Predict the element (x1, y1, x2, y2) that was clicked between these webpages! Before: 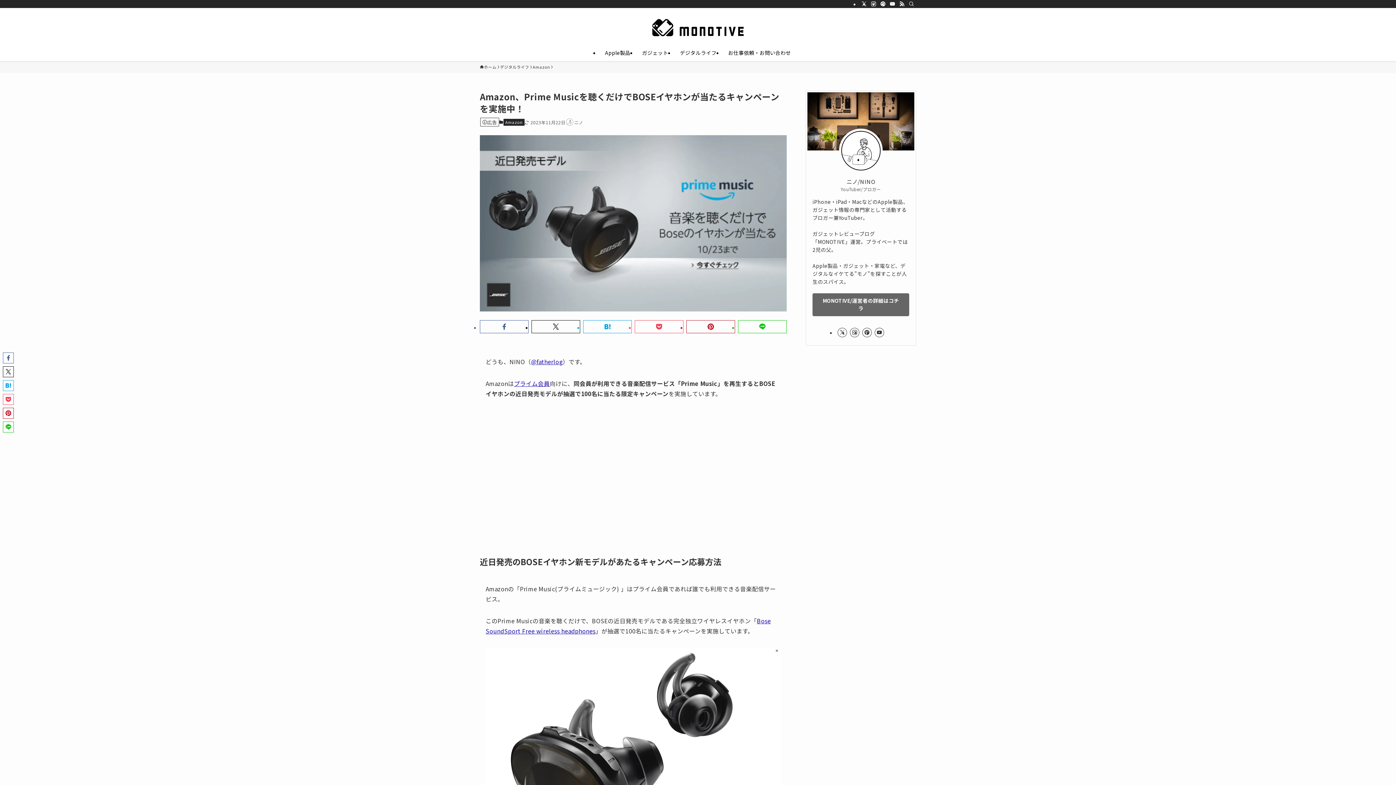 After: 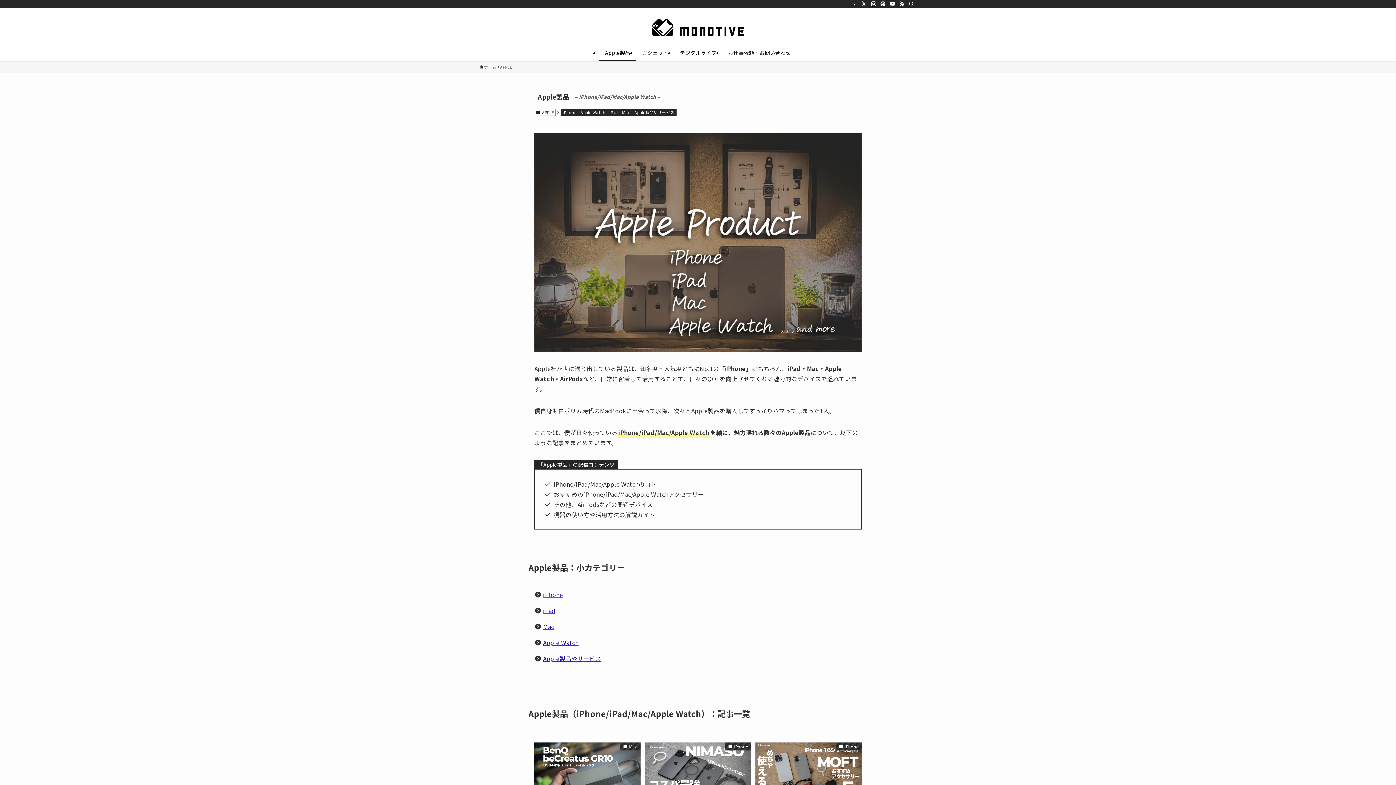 Action: label: Apple製品 bbox: (599, 44, 636, 61)